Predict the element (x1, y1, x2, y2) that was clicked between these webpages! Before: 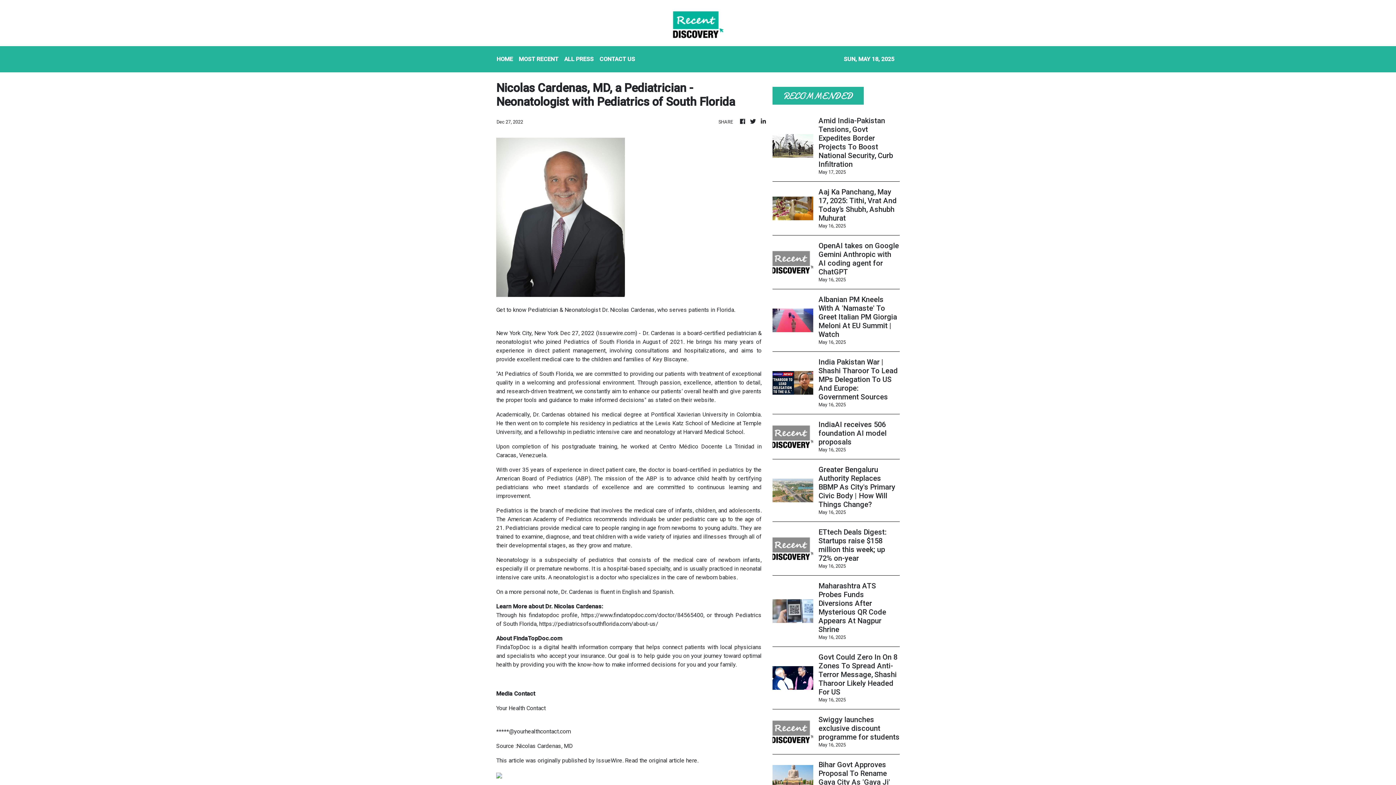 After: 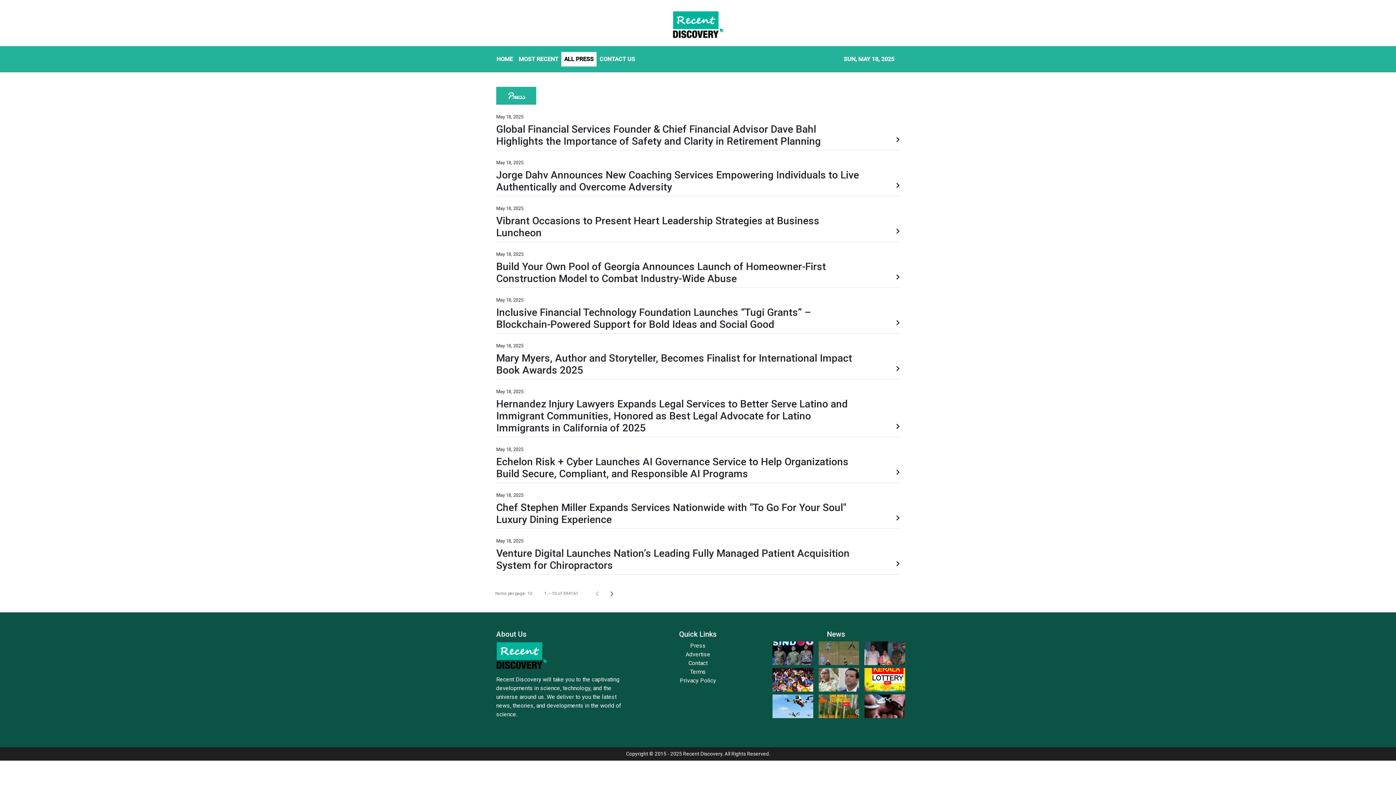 Action: bbox: (561, 52, 596, 66) label: ALL PRESS